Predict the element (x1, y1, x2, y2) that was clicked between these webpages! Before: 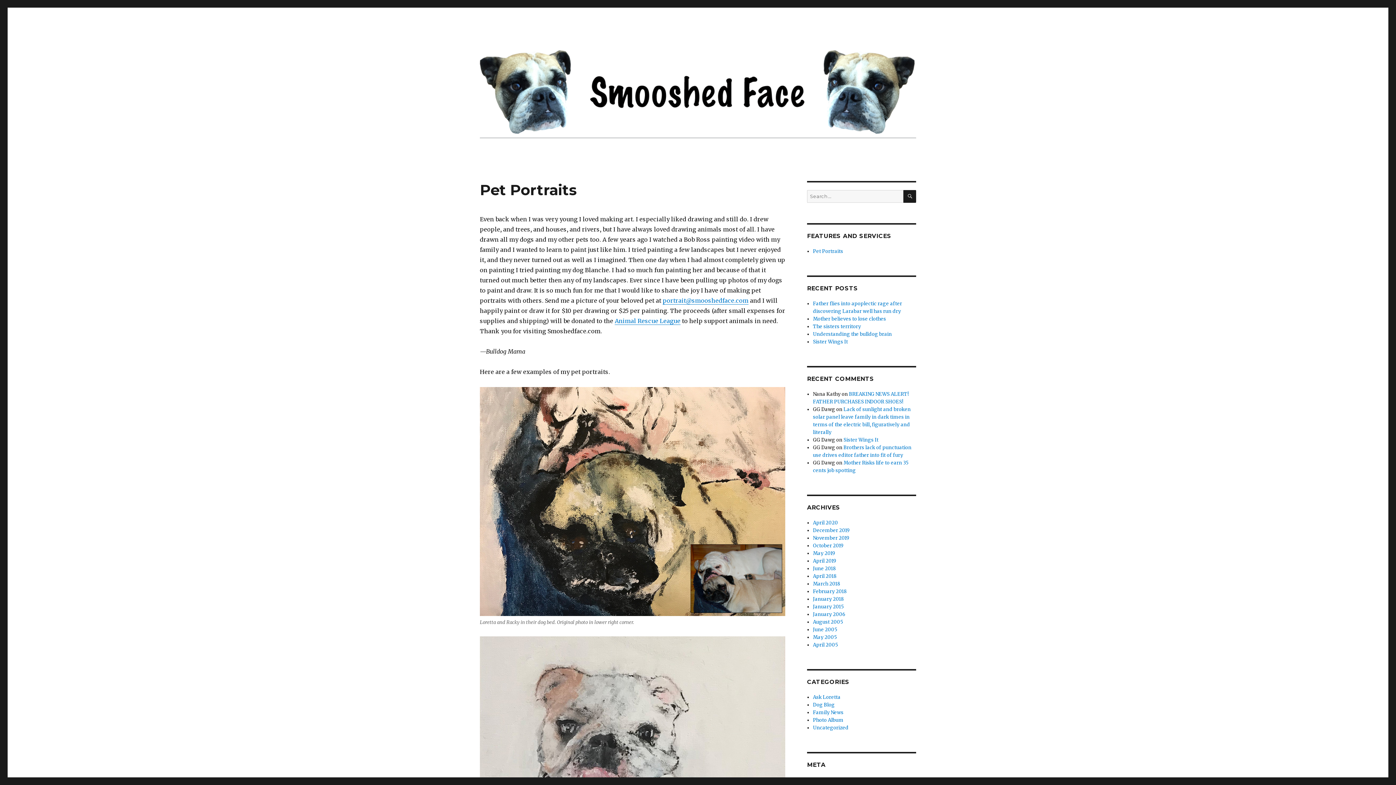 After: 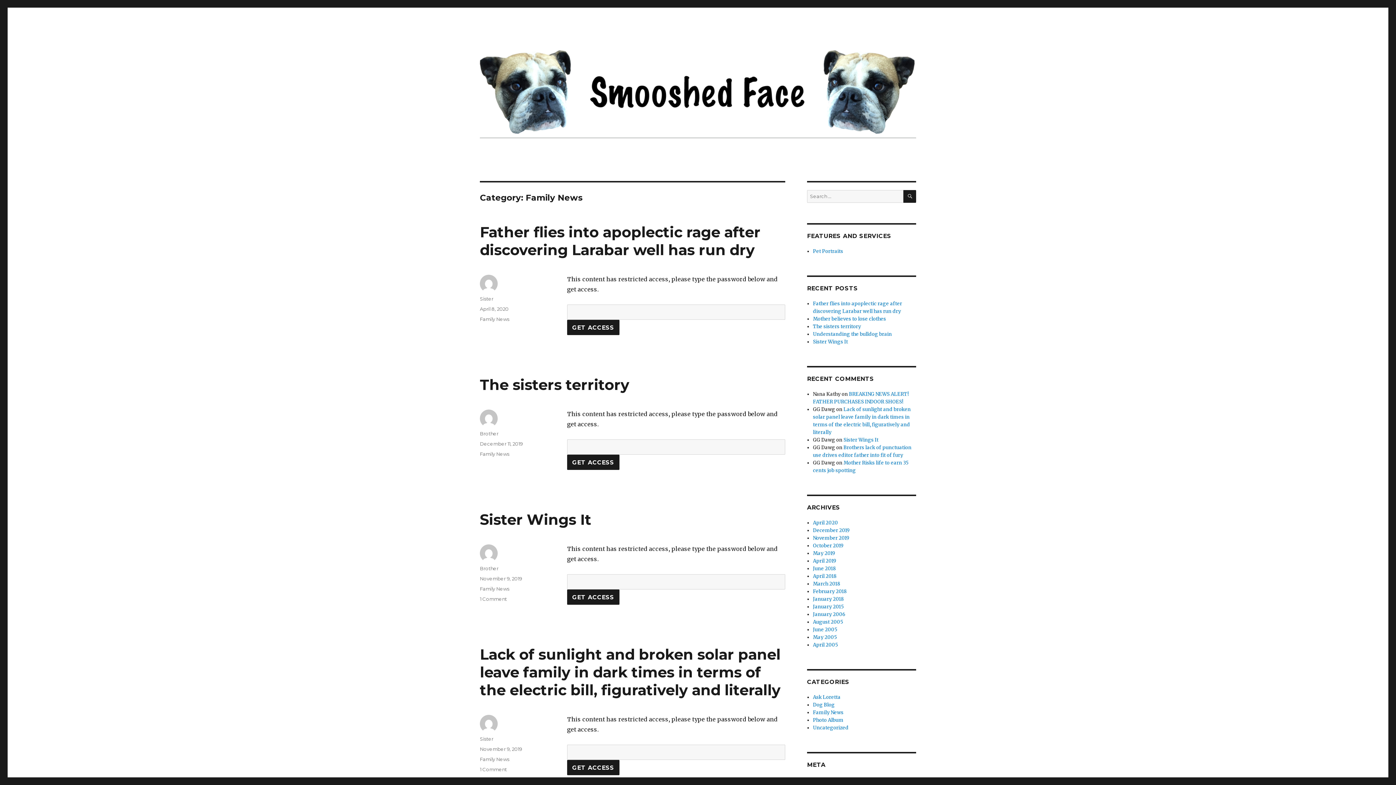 Action: label: Family News bbox: (813, 709, 843, 716)